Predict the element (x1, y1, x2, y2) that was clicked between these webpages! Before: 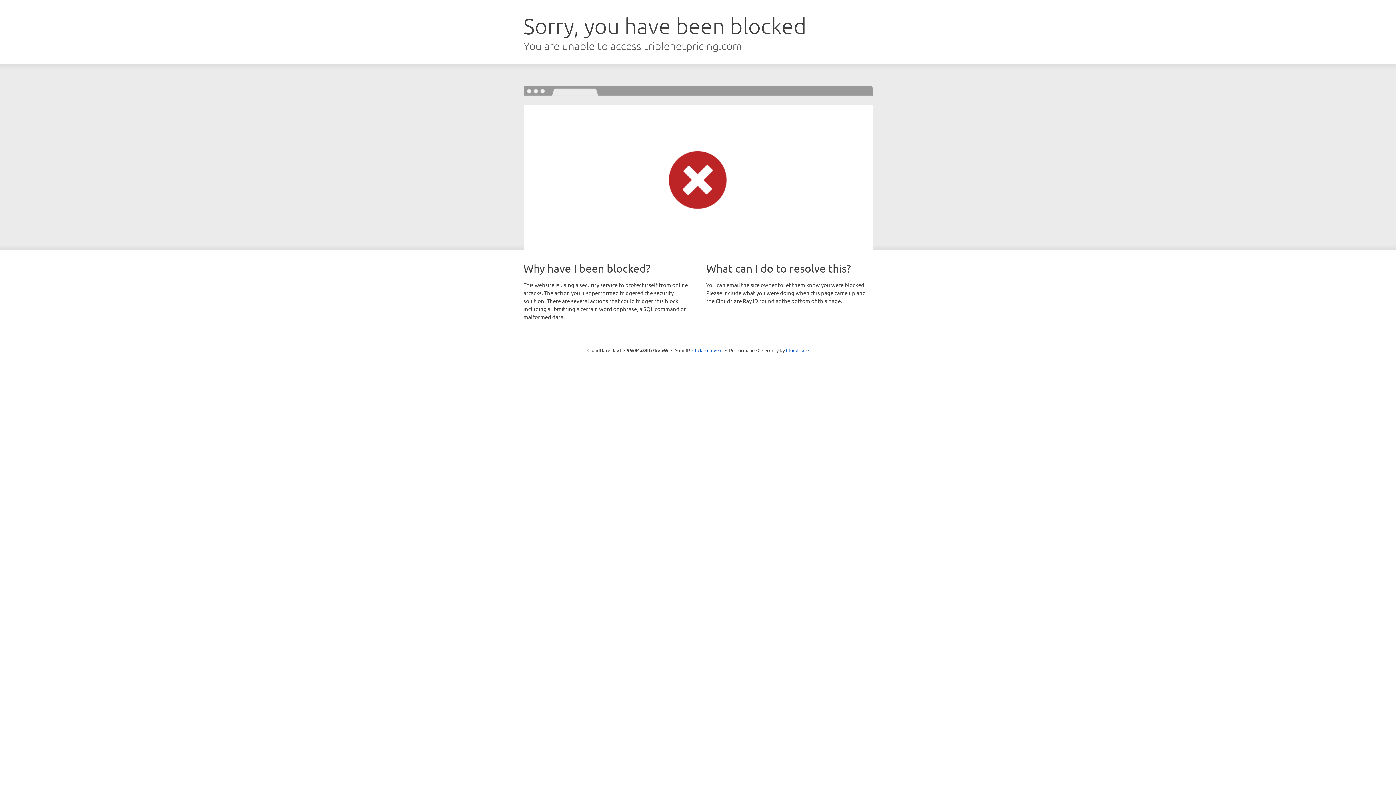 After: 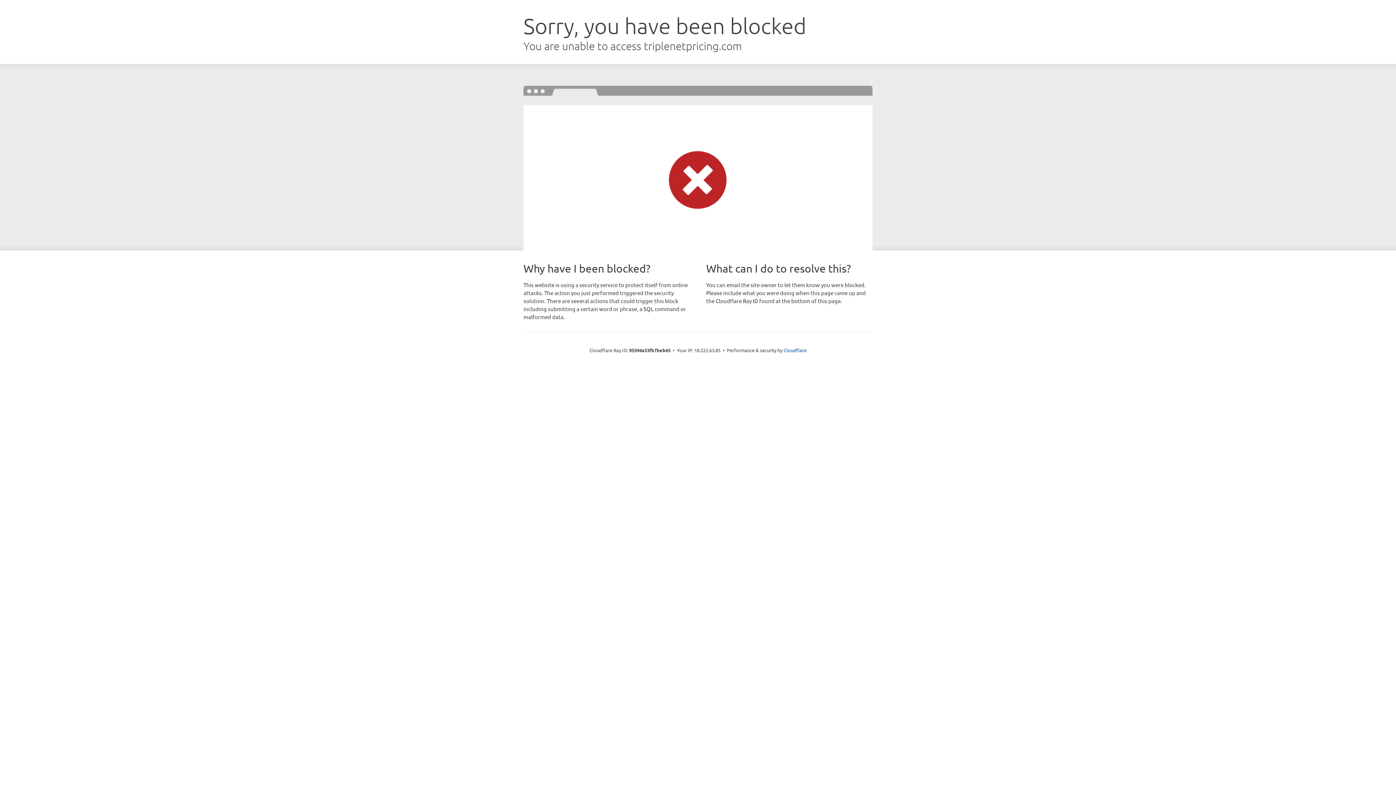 Action: bbox: (692, 346, 722, 353) label: Click to reveal